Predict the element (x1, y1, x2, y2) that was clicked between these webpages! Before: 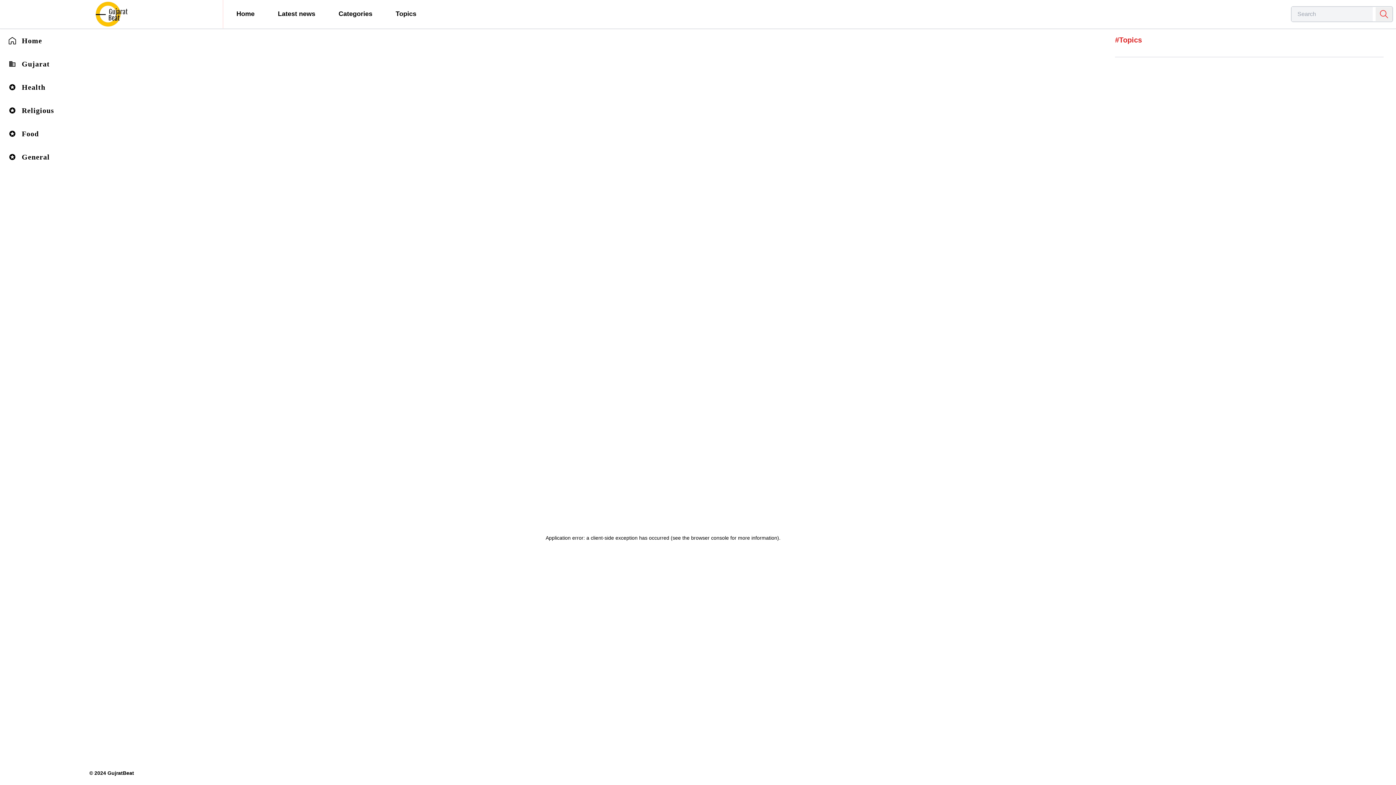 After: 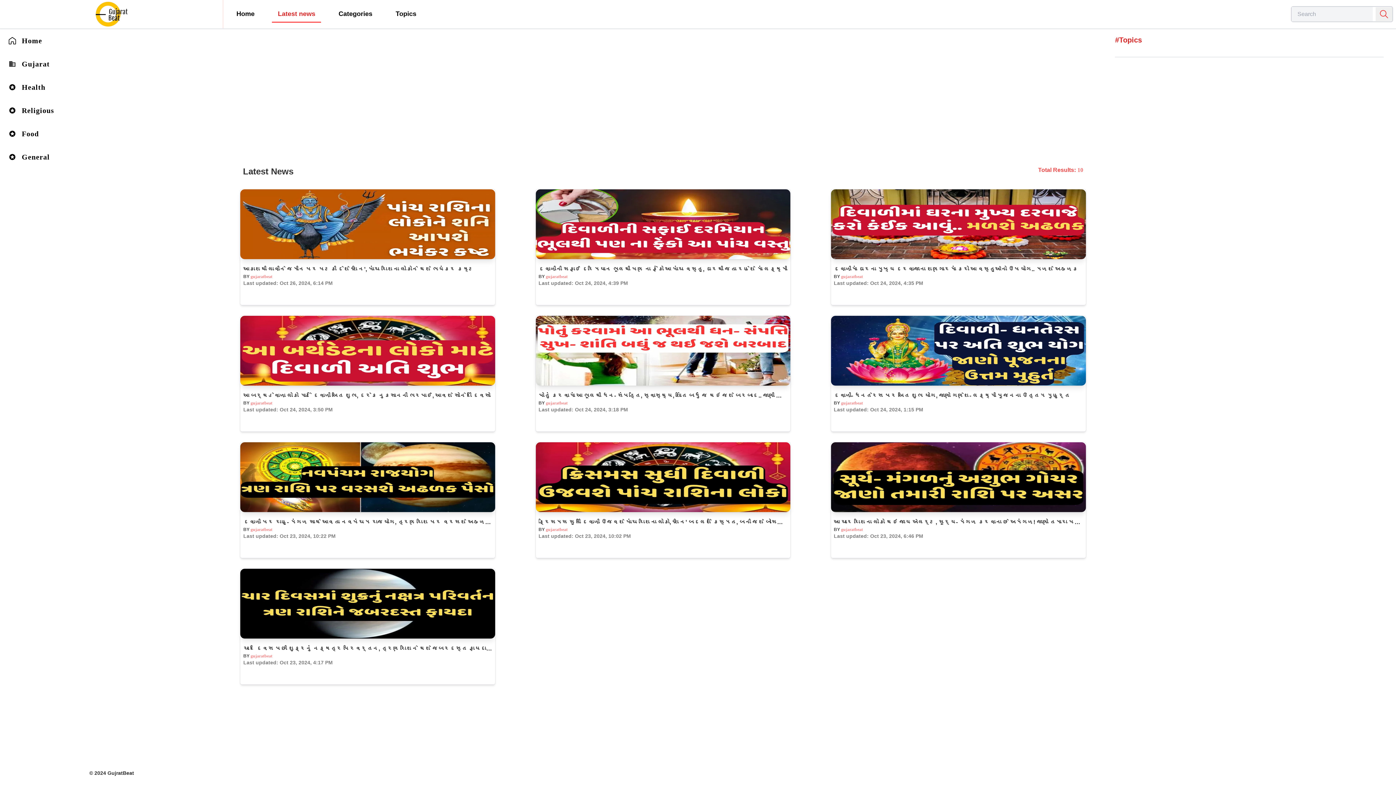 Action: bbox: (272, 5, 321, 22) label: Latest news